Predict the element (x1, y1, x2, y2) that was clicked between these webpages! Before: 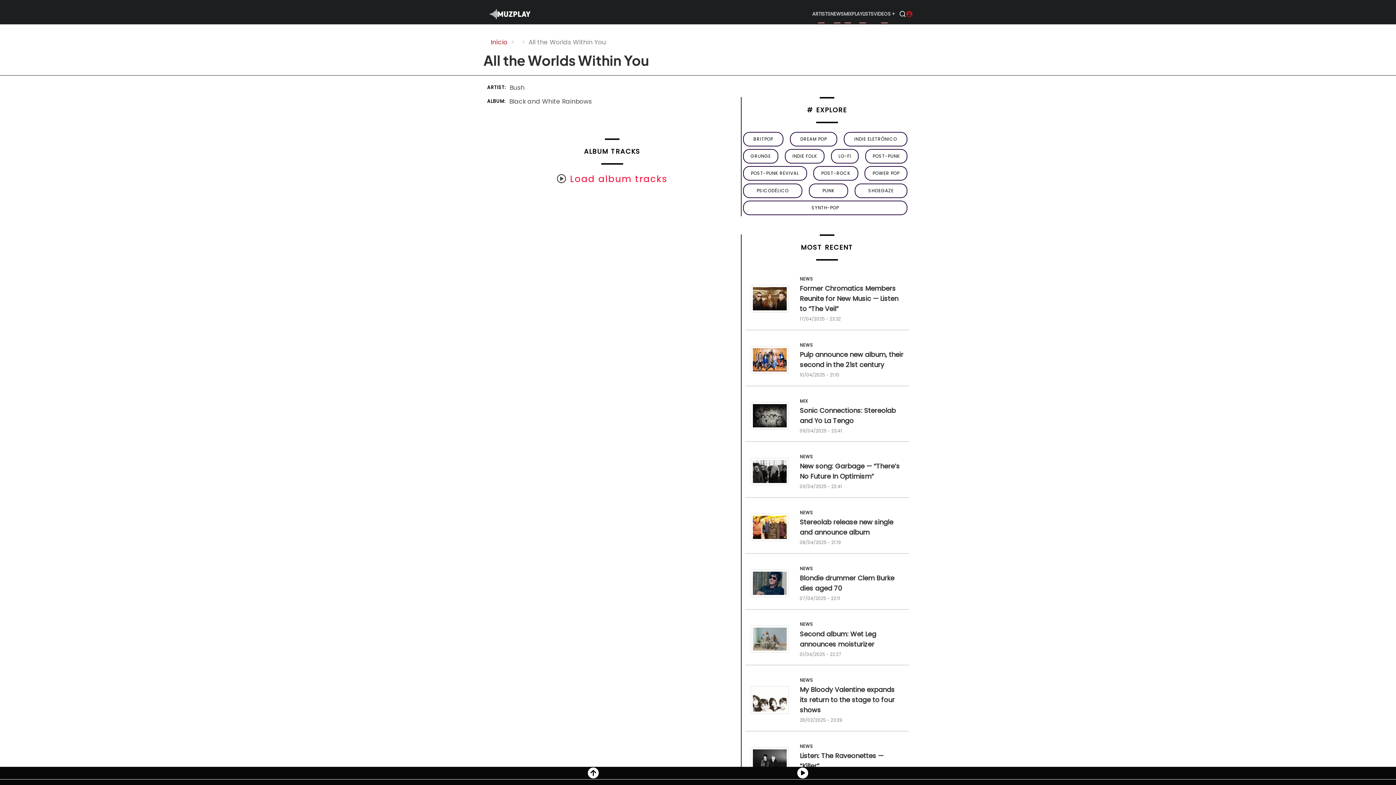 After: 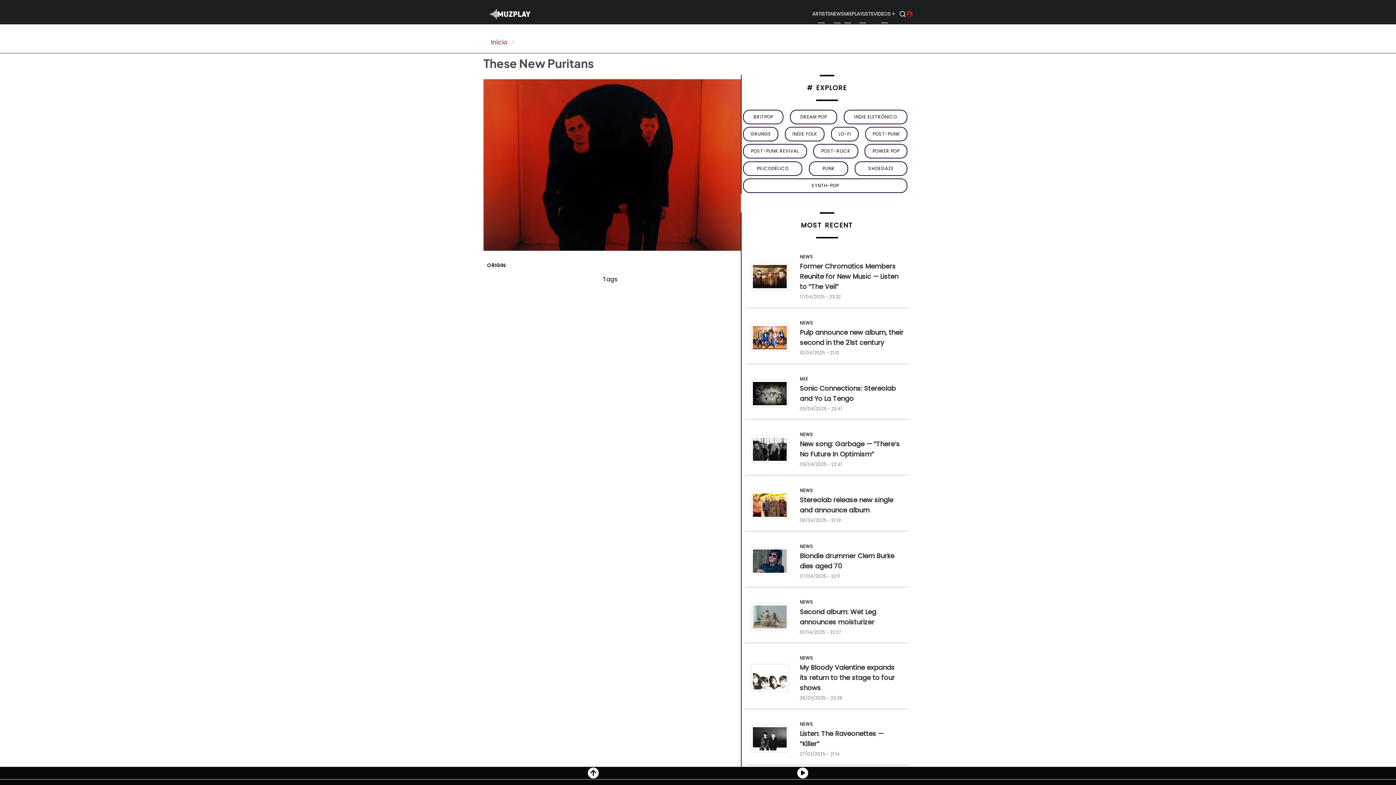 Action: bbox: (518, 37, 528, 46)